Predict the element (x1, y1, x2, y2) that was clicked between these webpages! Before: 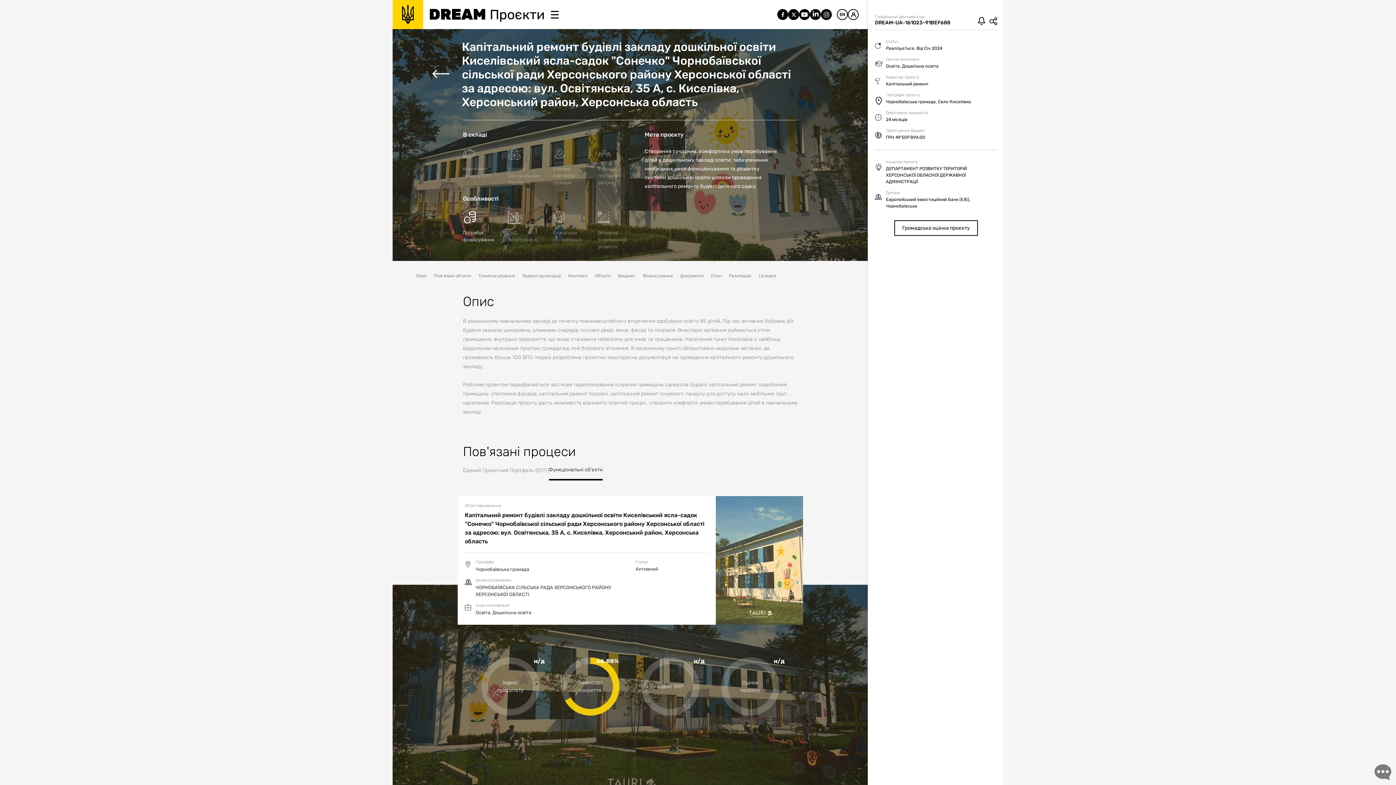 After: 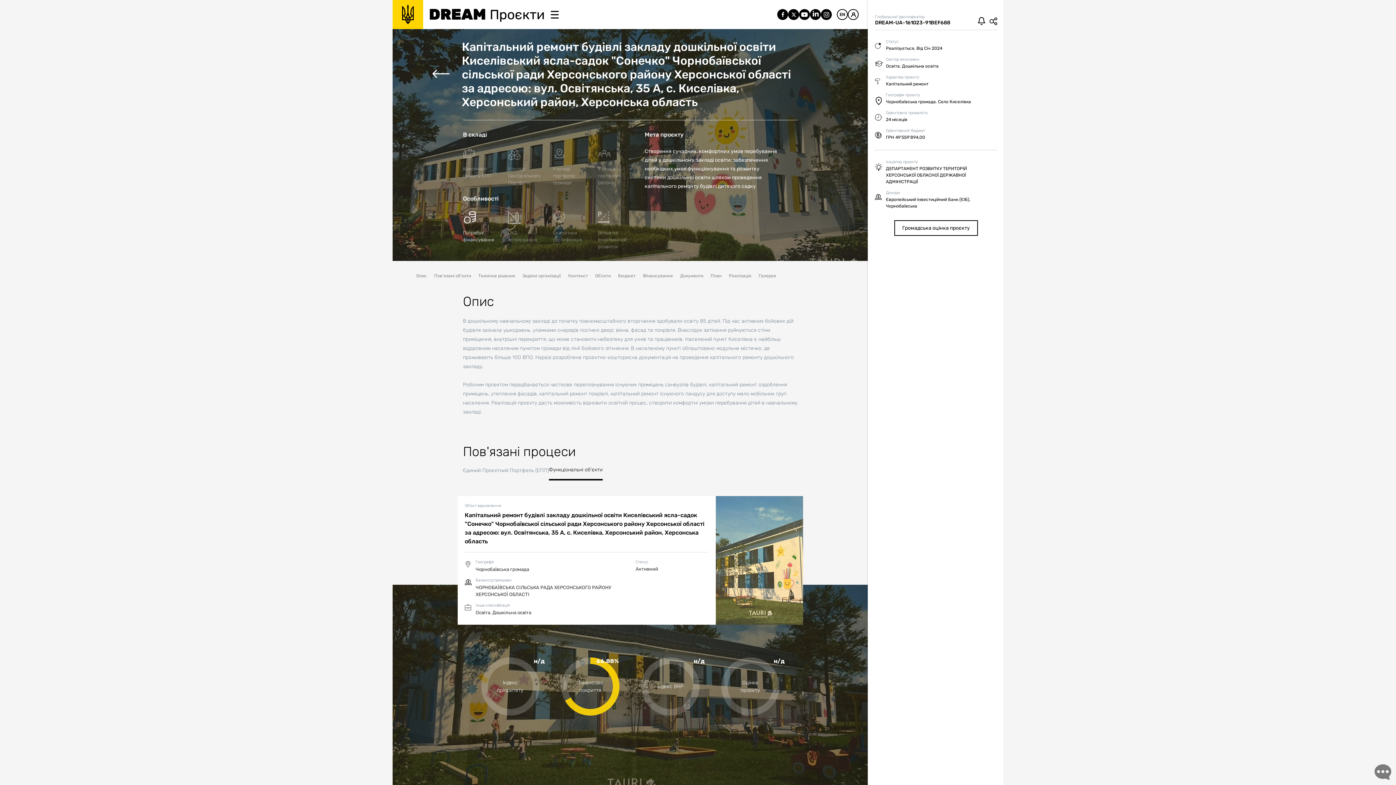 Action: bbox: (463, 467, 548, 473) label: Єдиний Проєктний Портфель (ЄПП)